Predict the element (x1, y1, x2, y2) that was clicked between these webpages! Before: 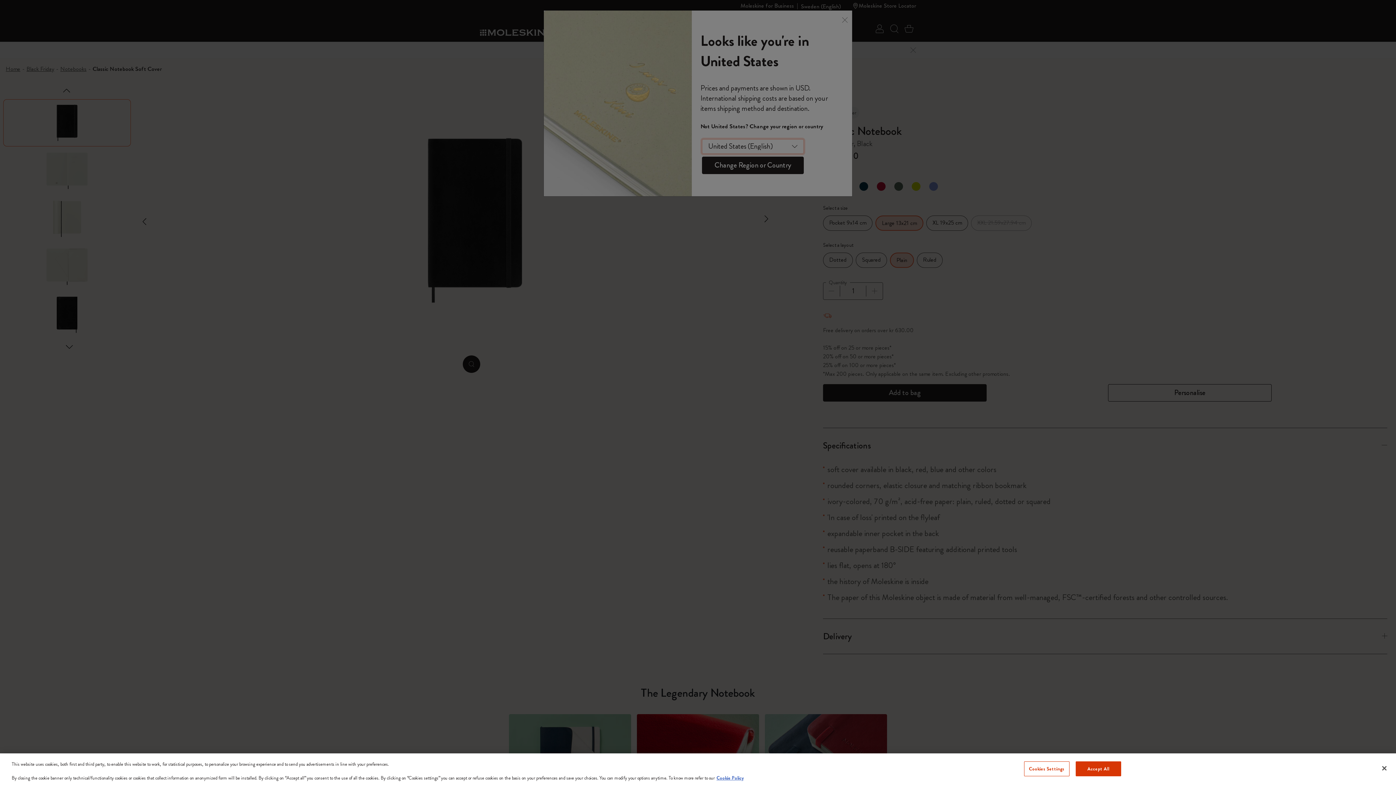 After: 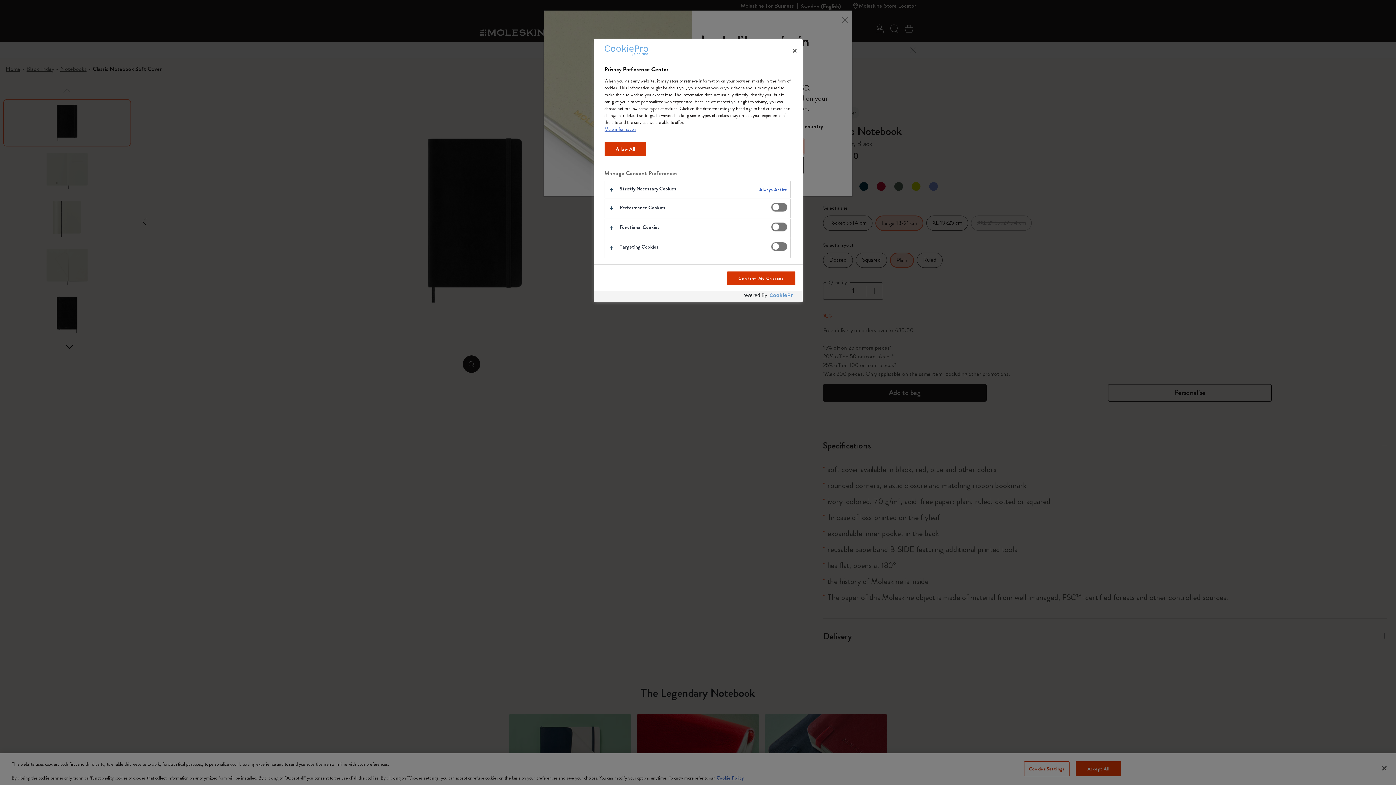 Action: bbox: (1024, 761, 1069, 776) label: Cookies Settings